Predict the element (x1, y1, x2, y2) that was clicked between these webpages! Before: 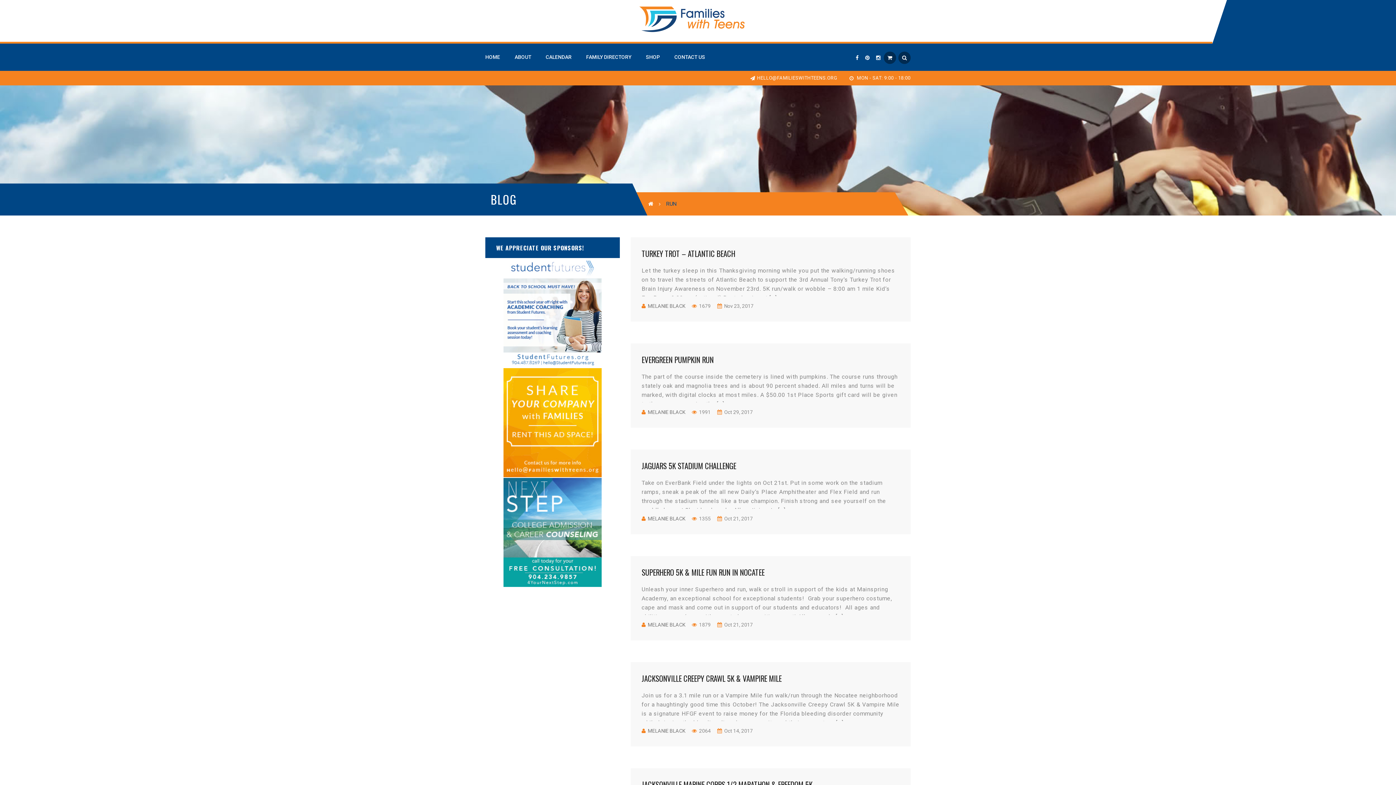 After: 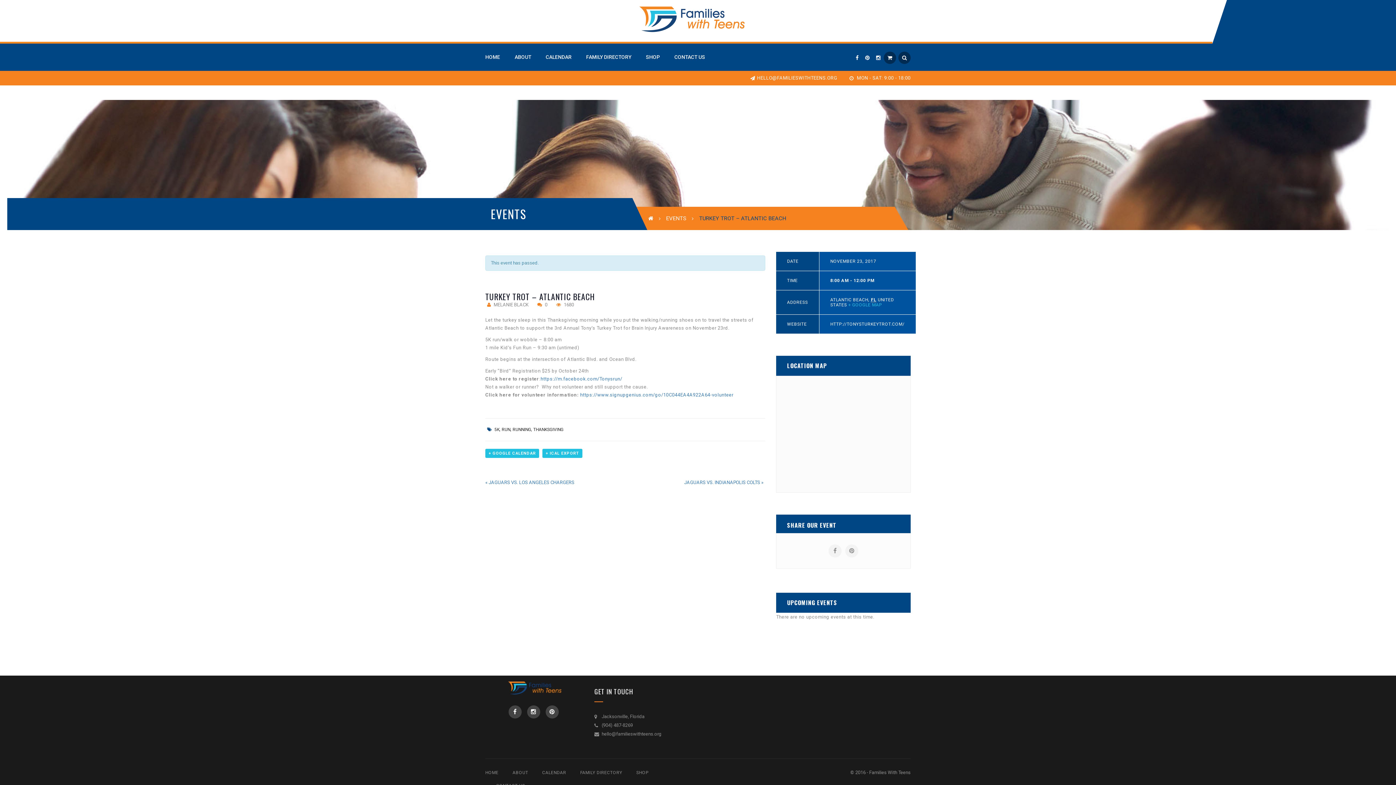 Action: label:  Nov 23, 2017 bbox: (723, 303, 753, 309)